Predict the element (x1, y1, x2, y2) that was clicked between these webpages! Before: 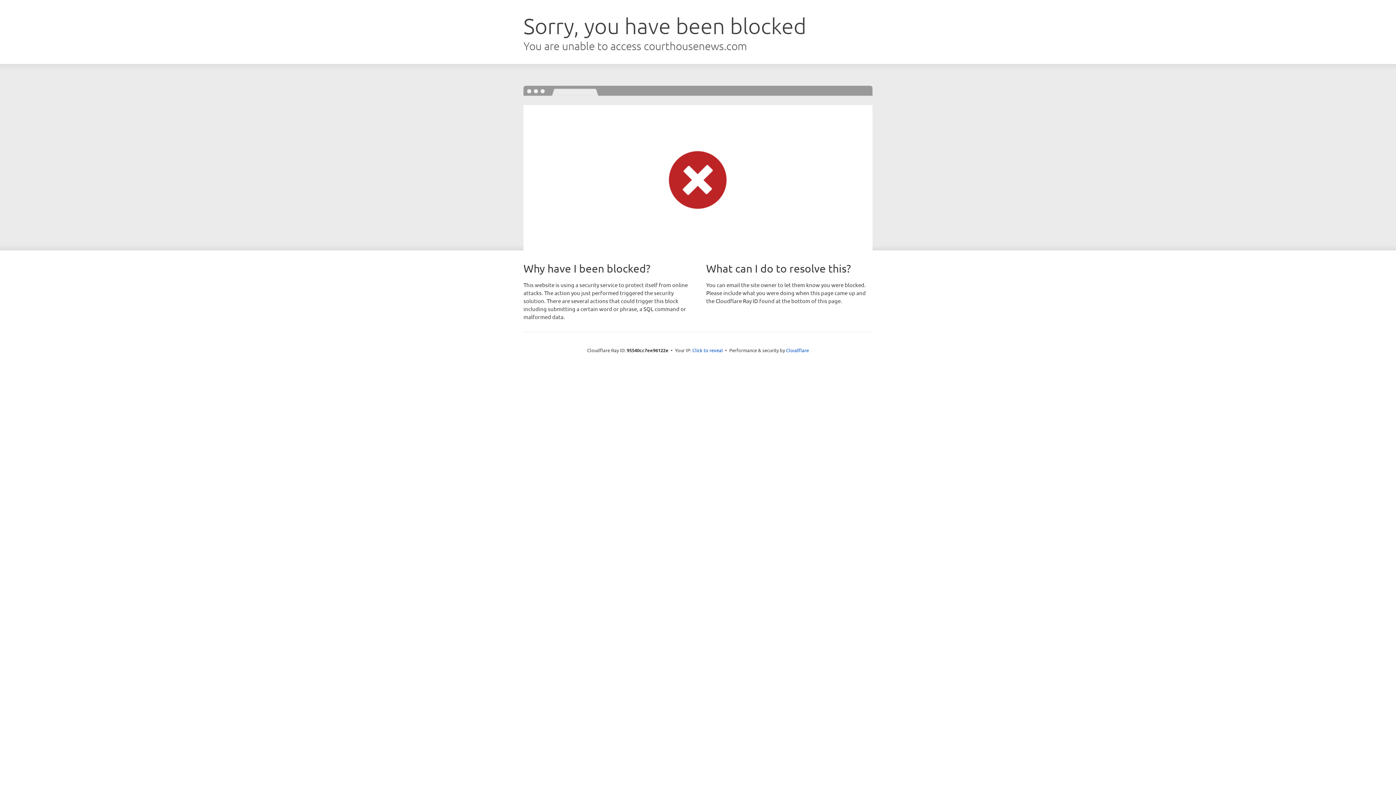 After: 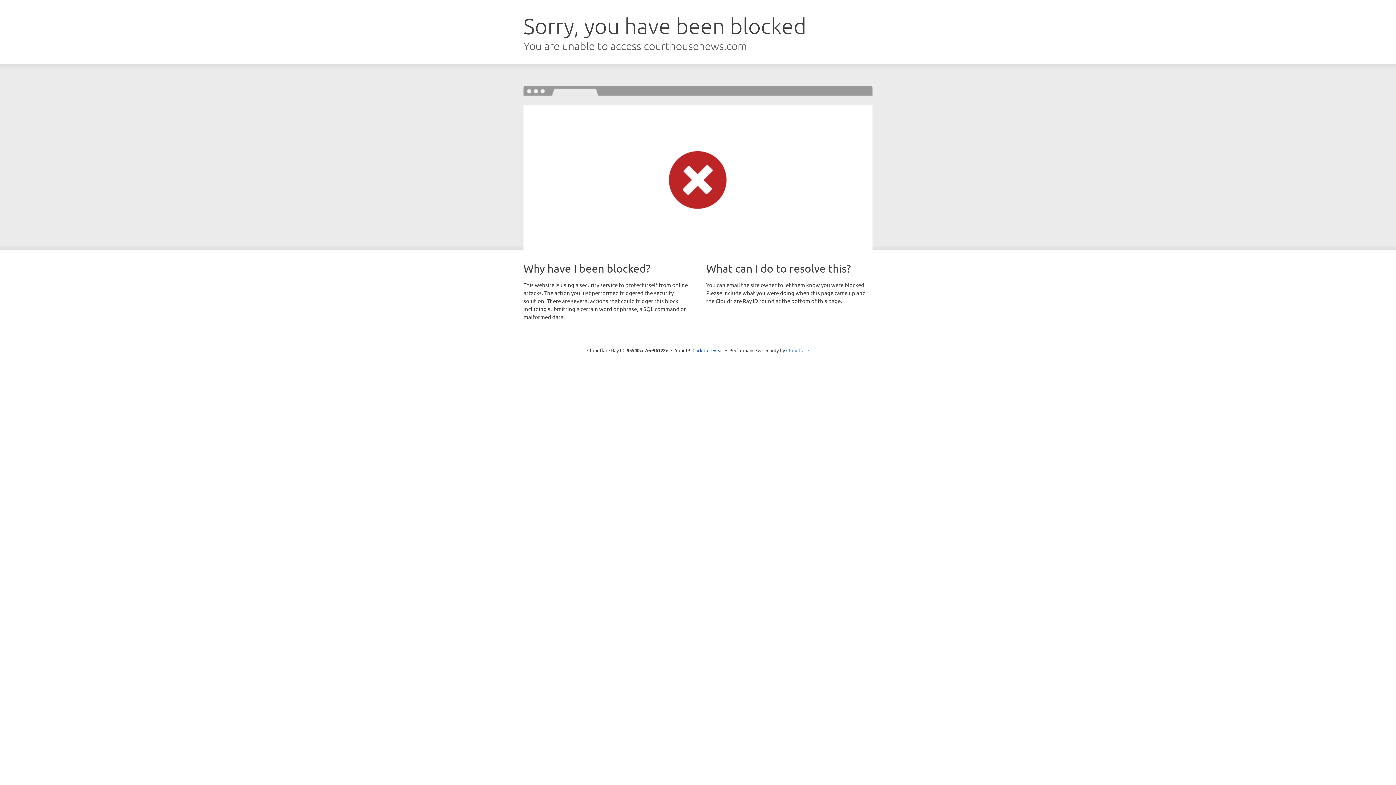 Action: label: Cloudflare bbox: (786, 347, 809, 353)